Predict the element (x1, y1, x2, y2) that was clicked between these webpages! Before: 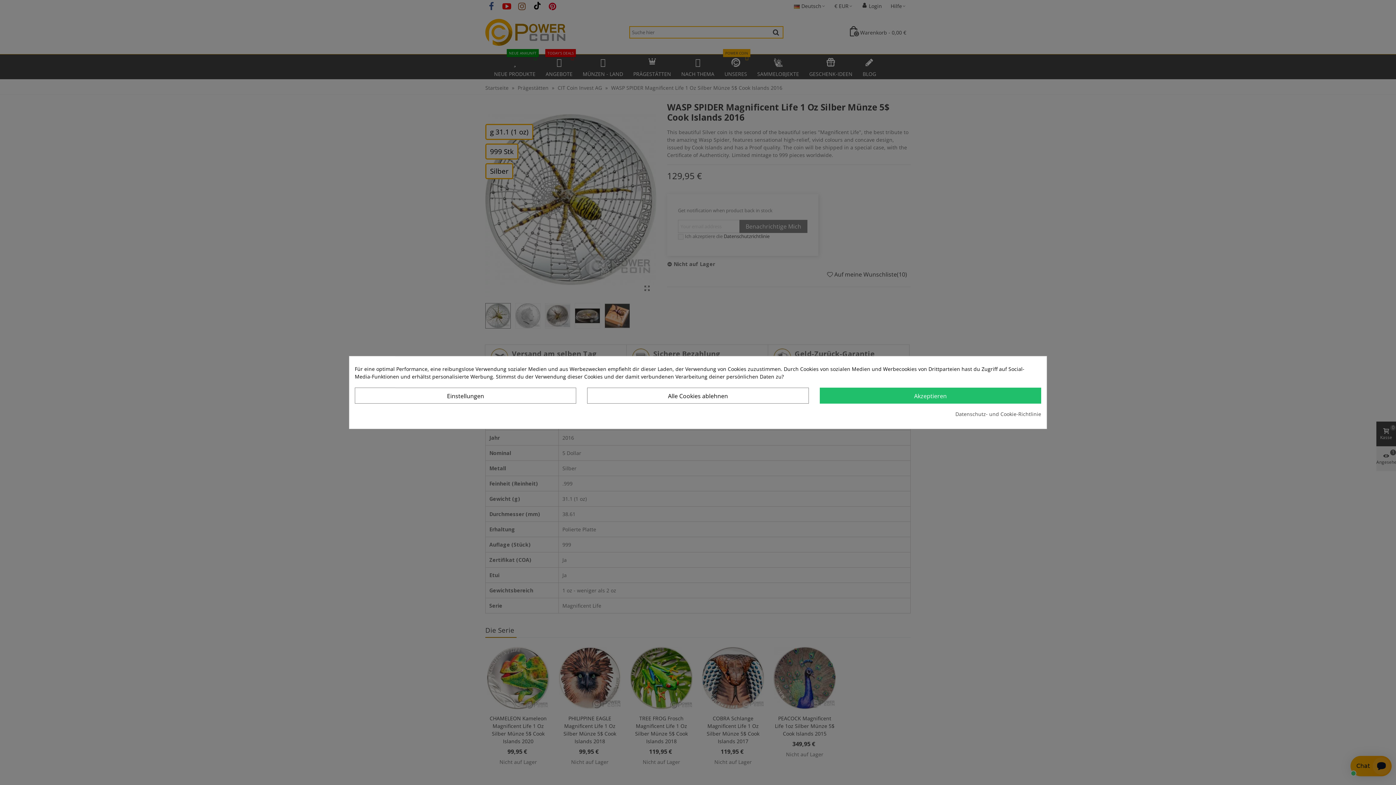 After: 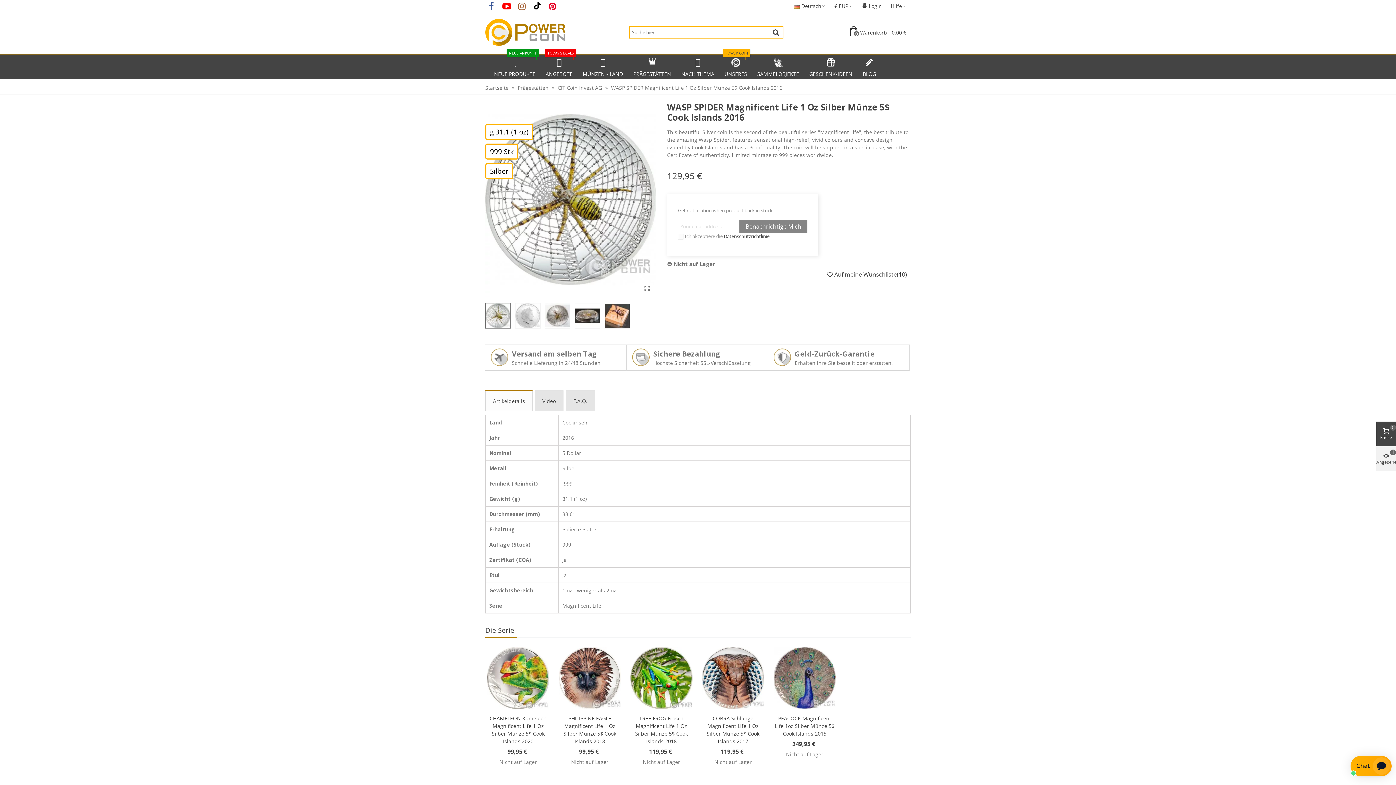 Action: label: Akzeptieren bbox: (819, 387, 1041, 403)